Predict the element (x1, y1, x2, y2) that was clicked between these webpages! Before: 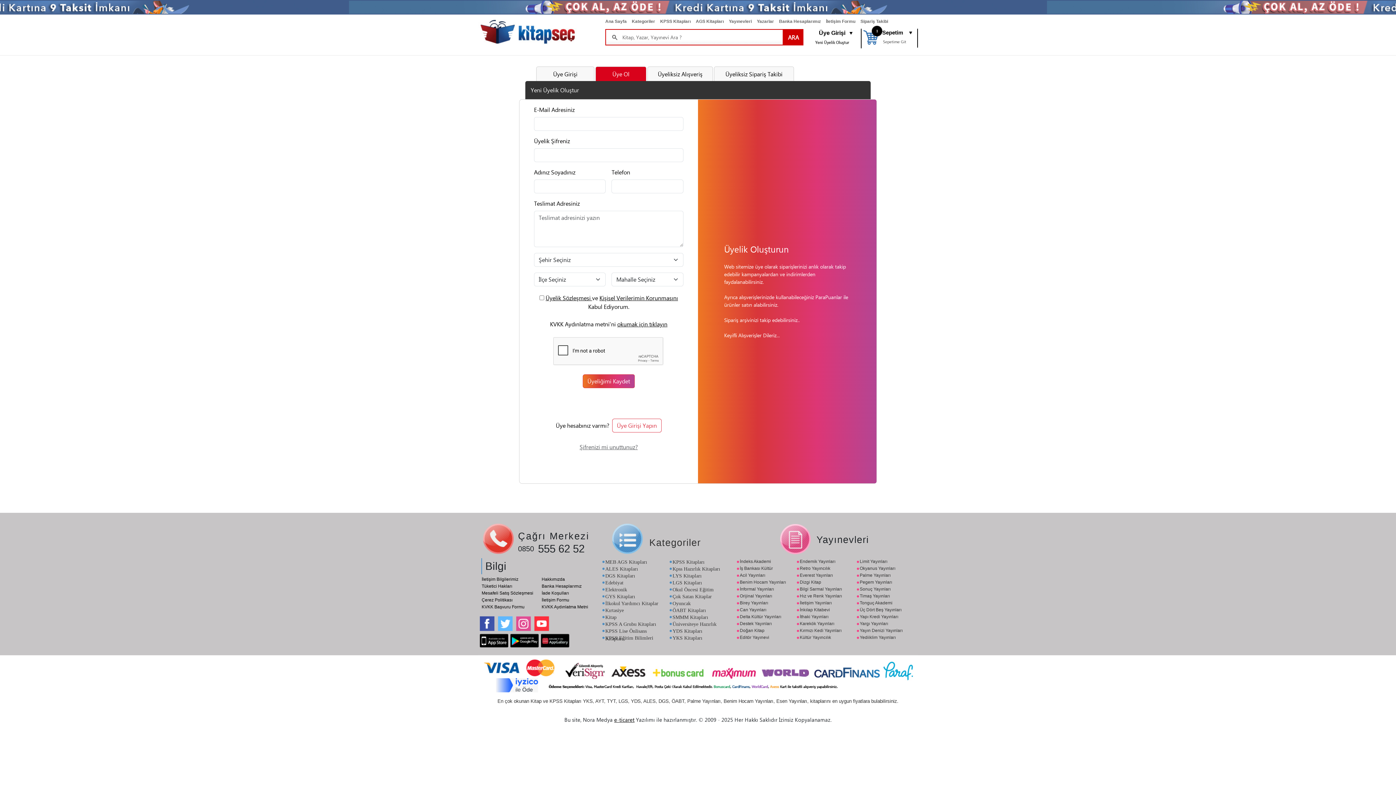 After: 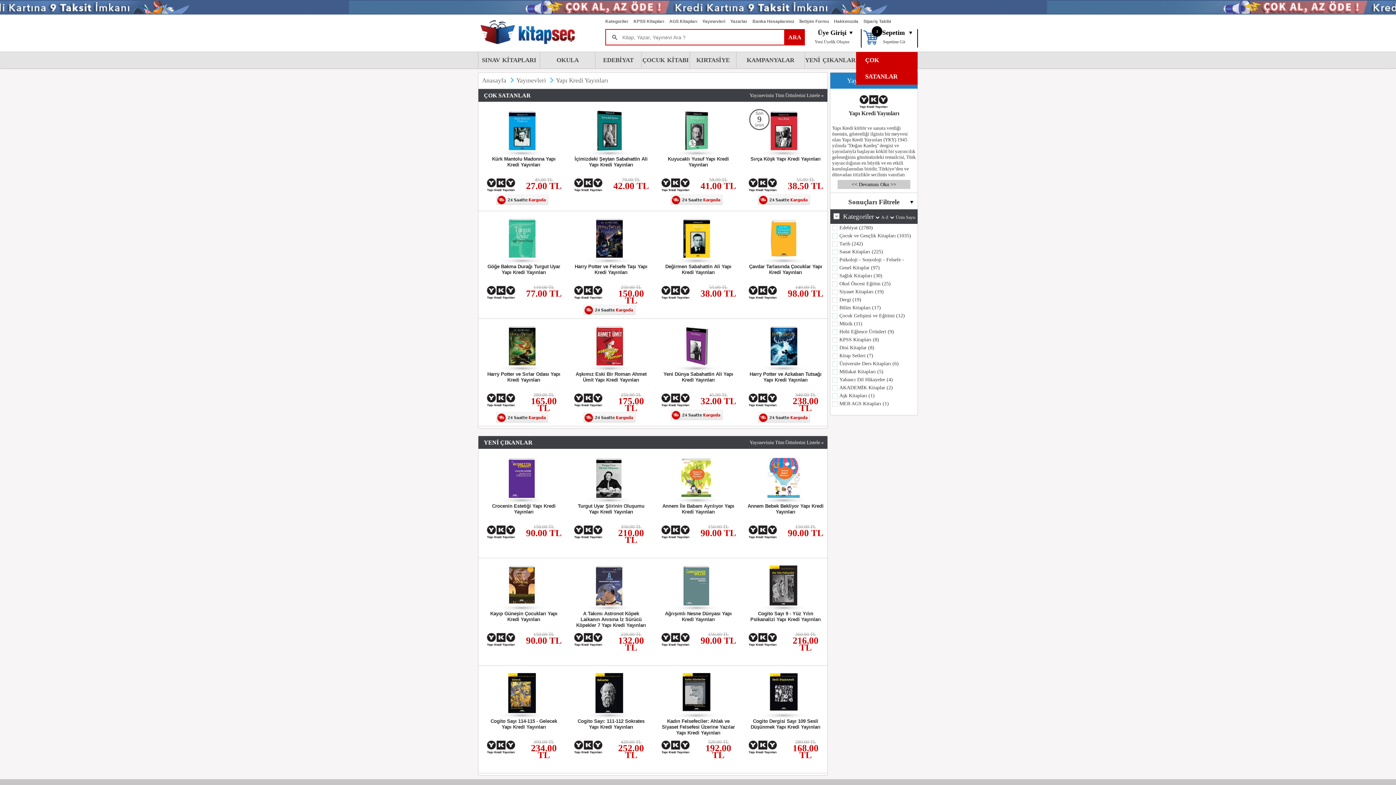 Action: label: Yapı Kredi Yayınları bbox: (857, 613, 913, 620)